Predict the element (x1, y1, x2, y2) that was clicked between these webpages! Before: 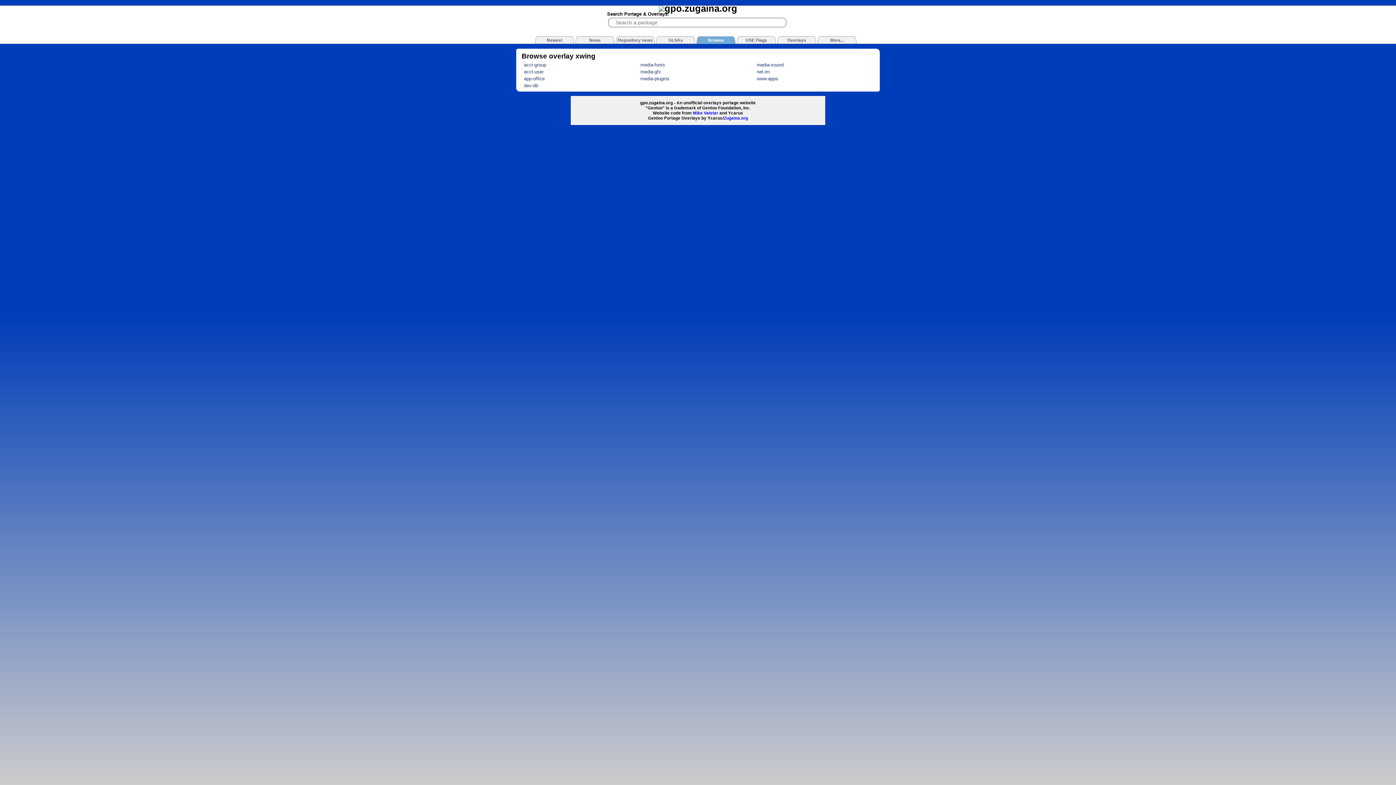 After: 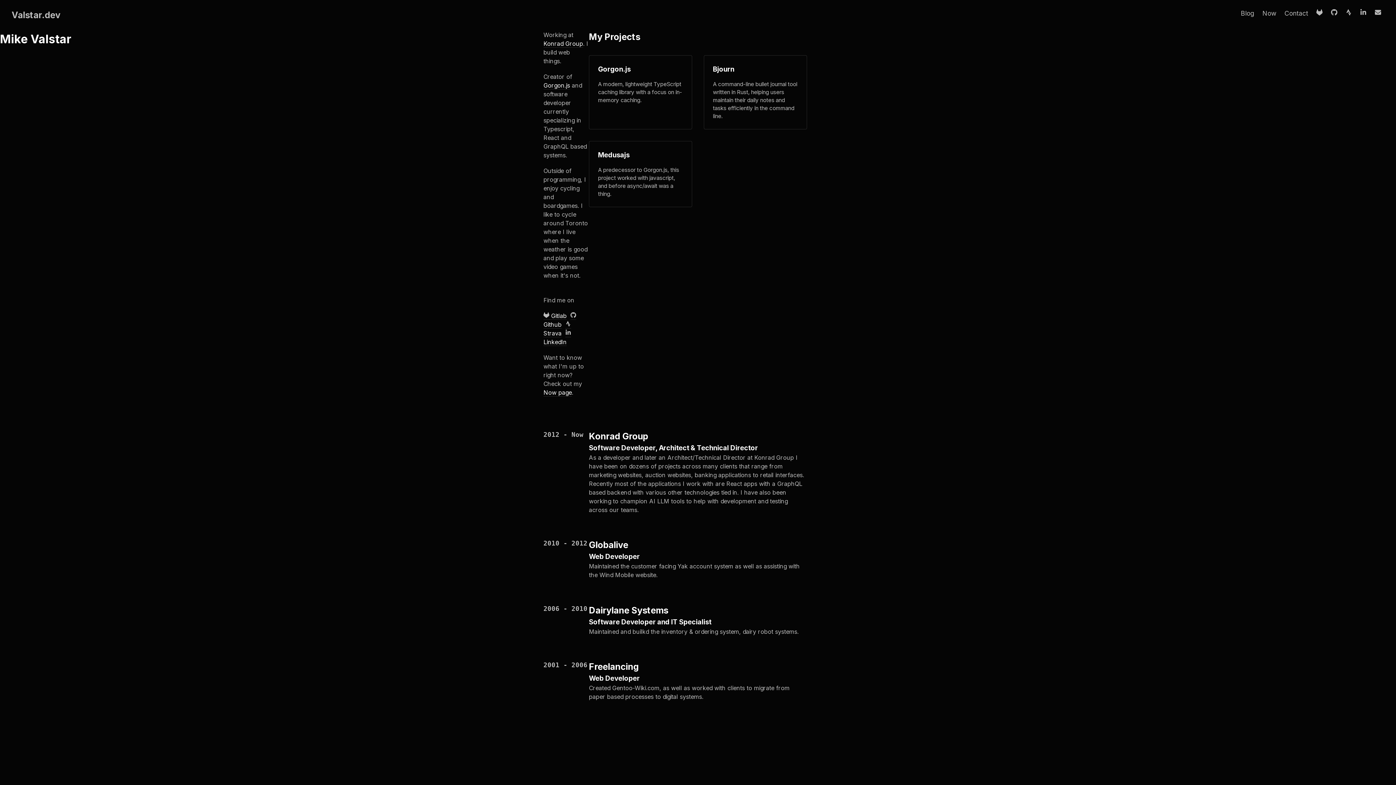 Action: bbox: (693, 110, 718, 115) label: Mike Valstar